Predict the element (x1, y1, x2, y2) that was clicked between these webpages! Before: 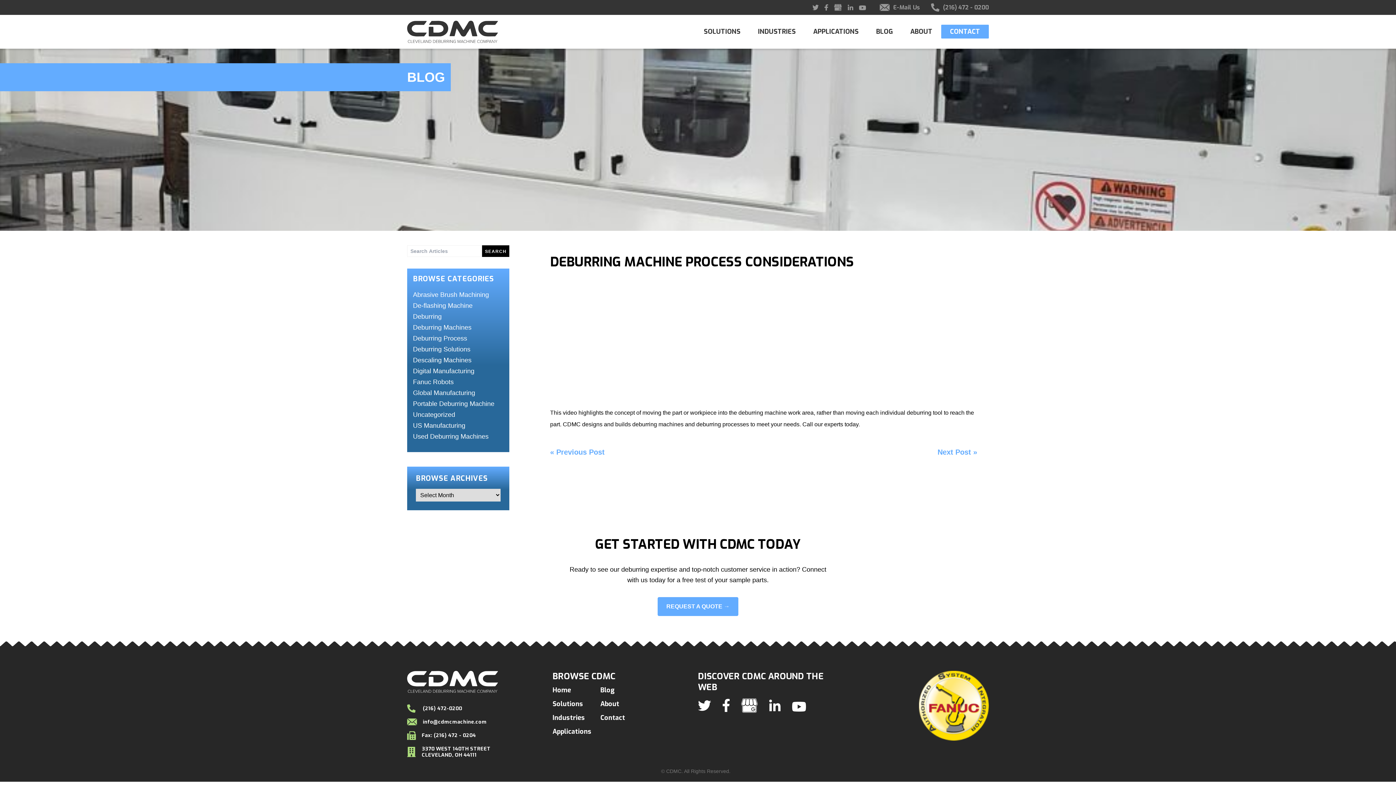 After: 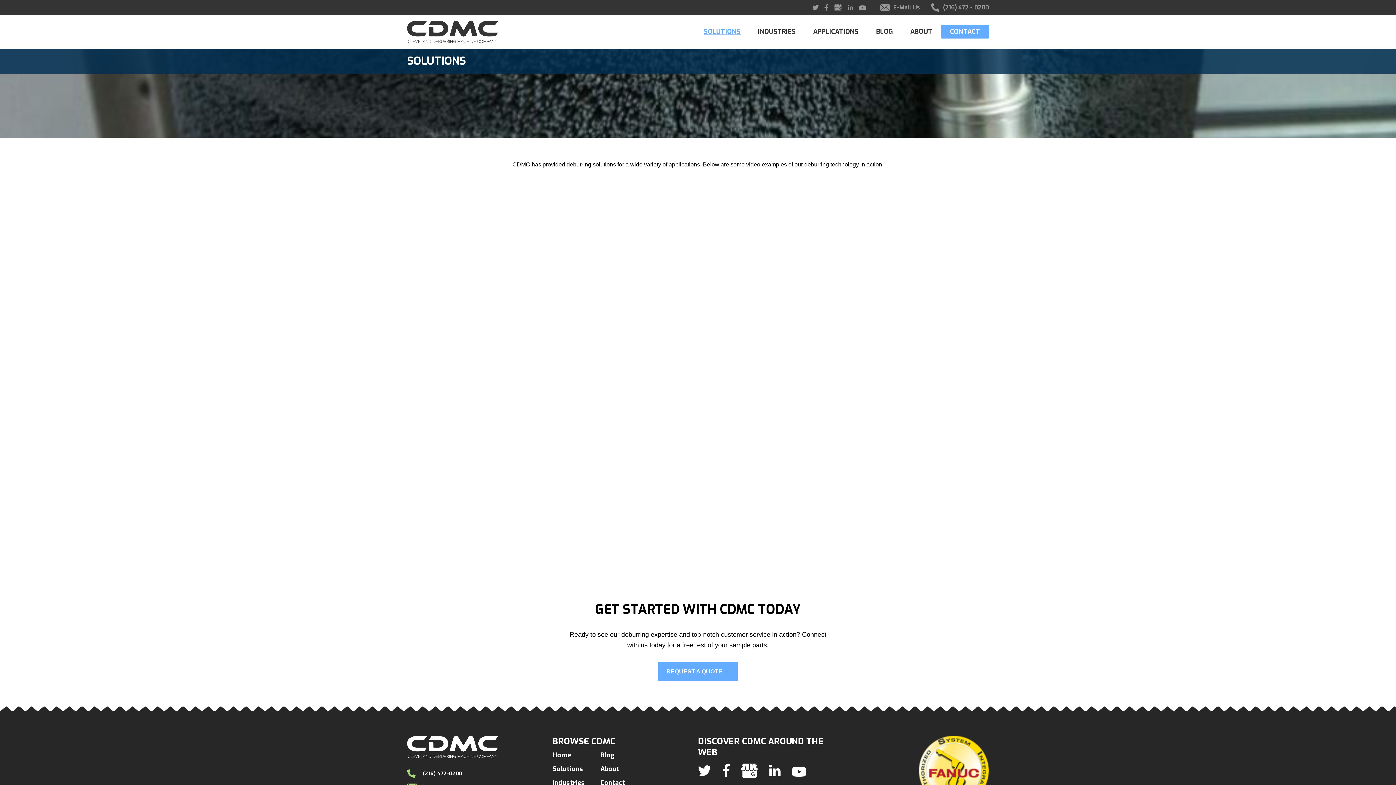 Action: label: Solutions bbox: (552, 699, 583, 708)